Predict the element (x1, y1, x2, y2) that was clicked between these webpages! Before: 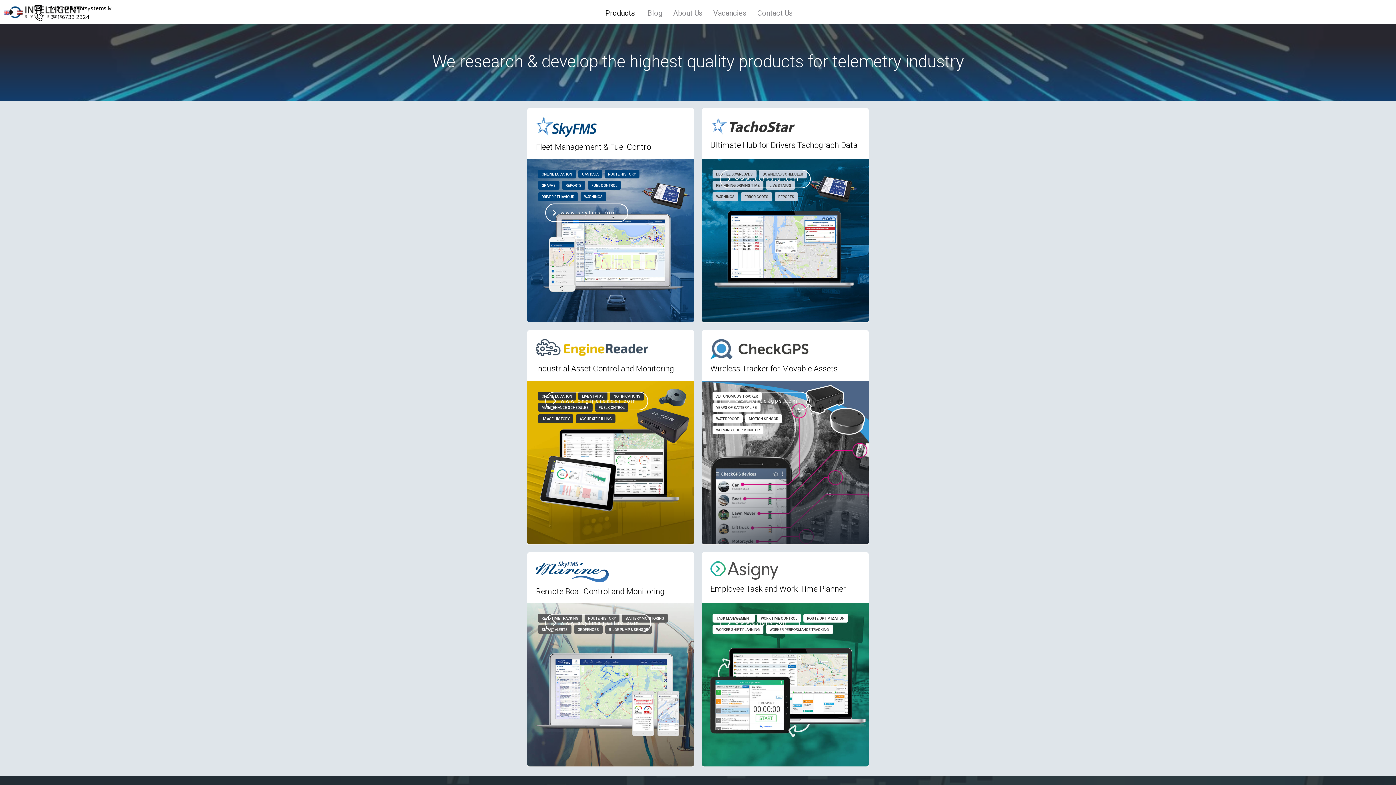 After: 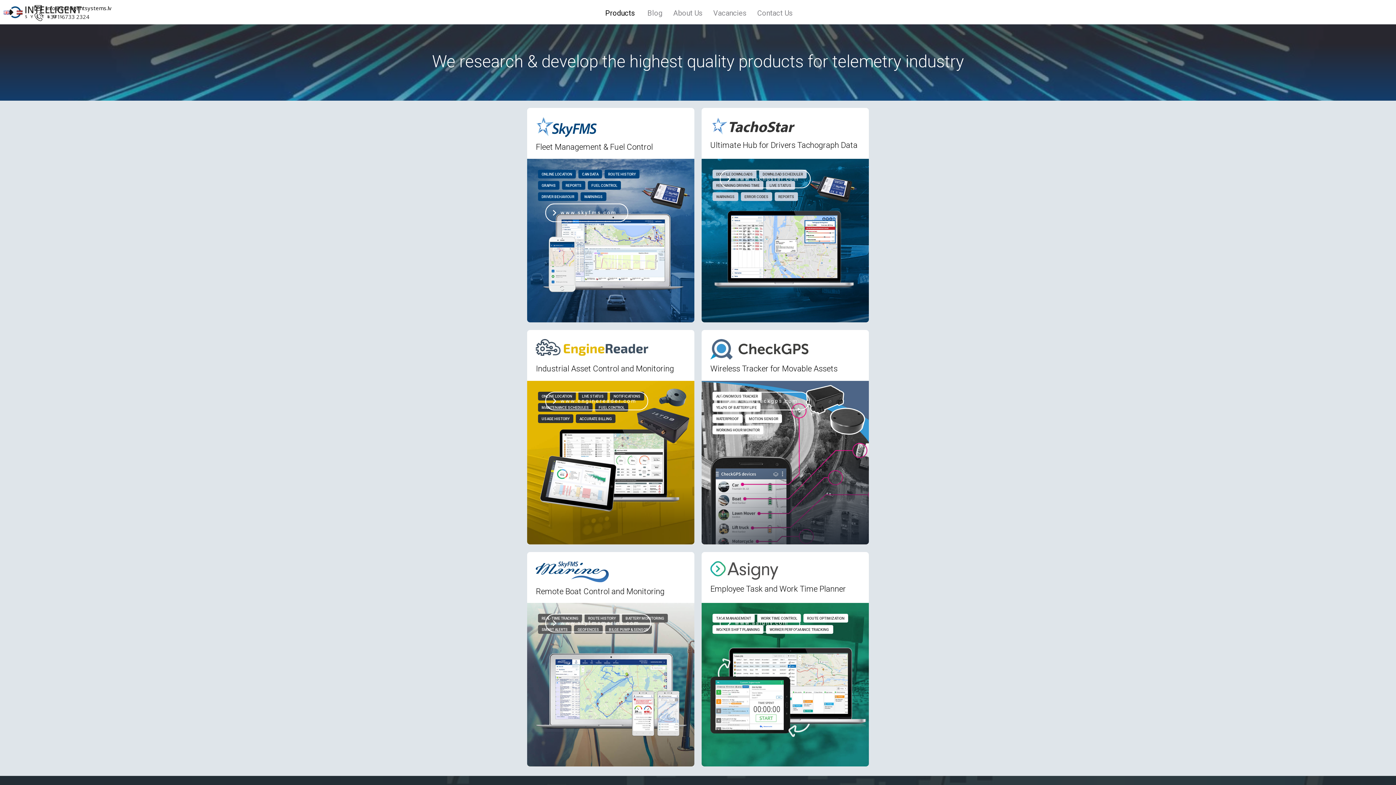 Action: bbox: (34, 12, 89, 21) label: +371 6733 2324